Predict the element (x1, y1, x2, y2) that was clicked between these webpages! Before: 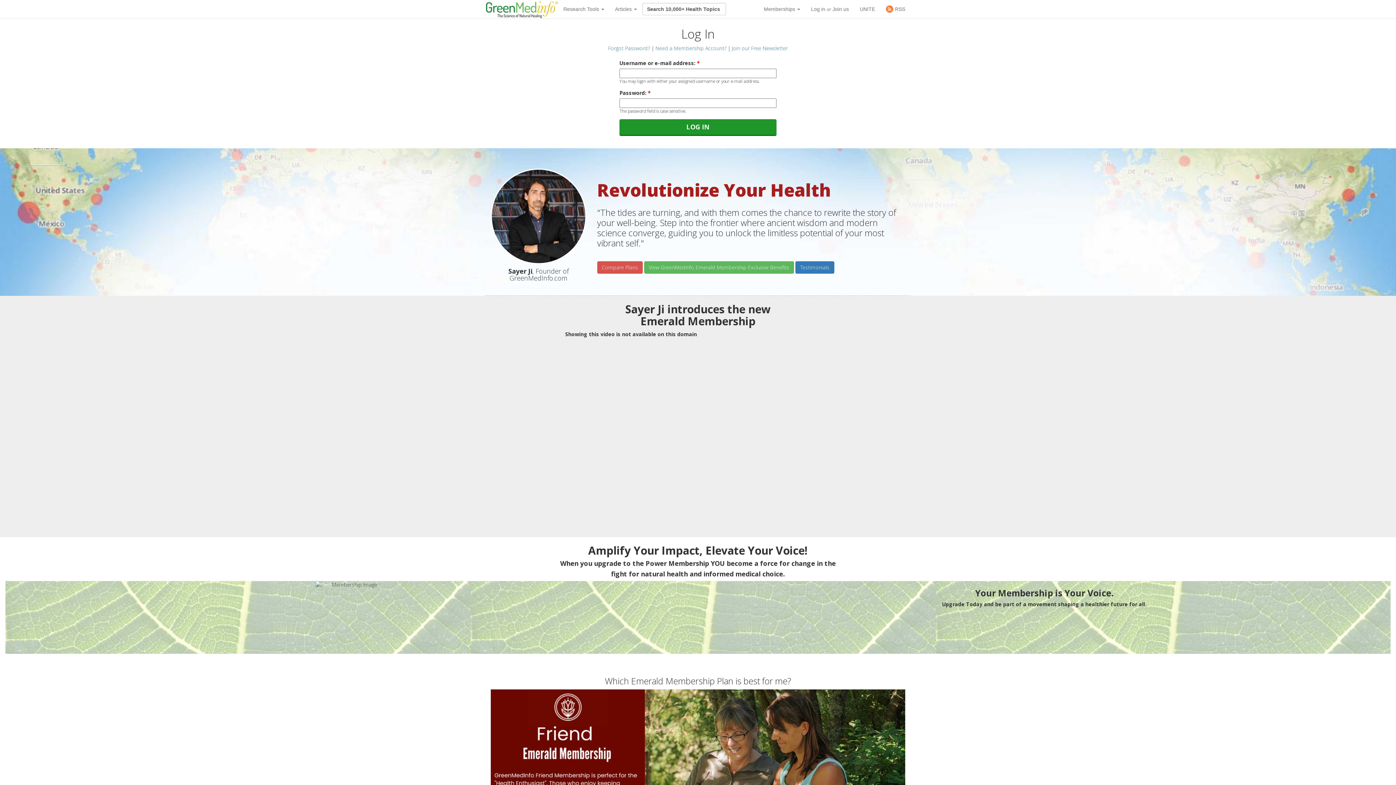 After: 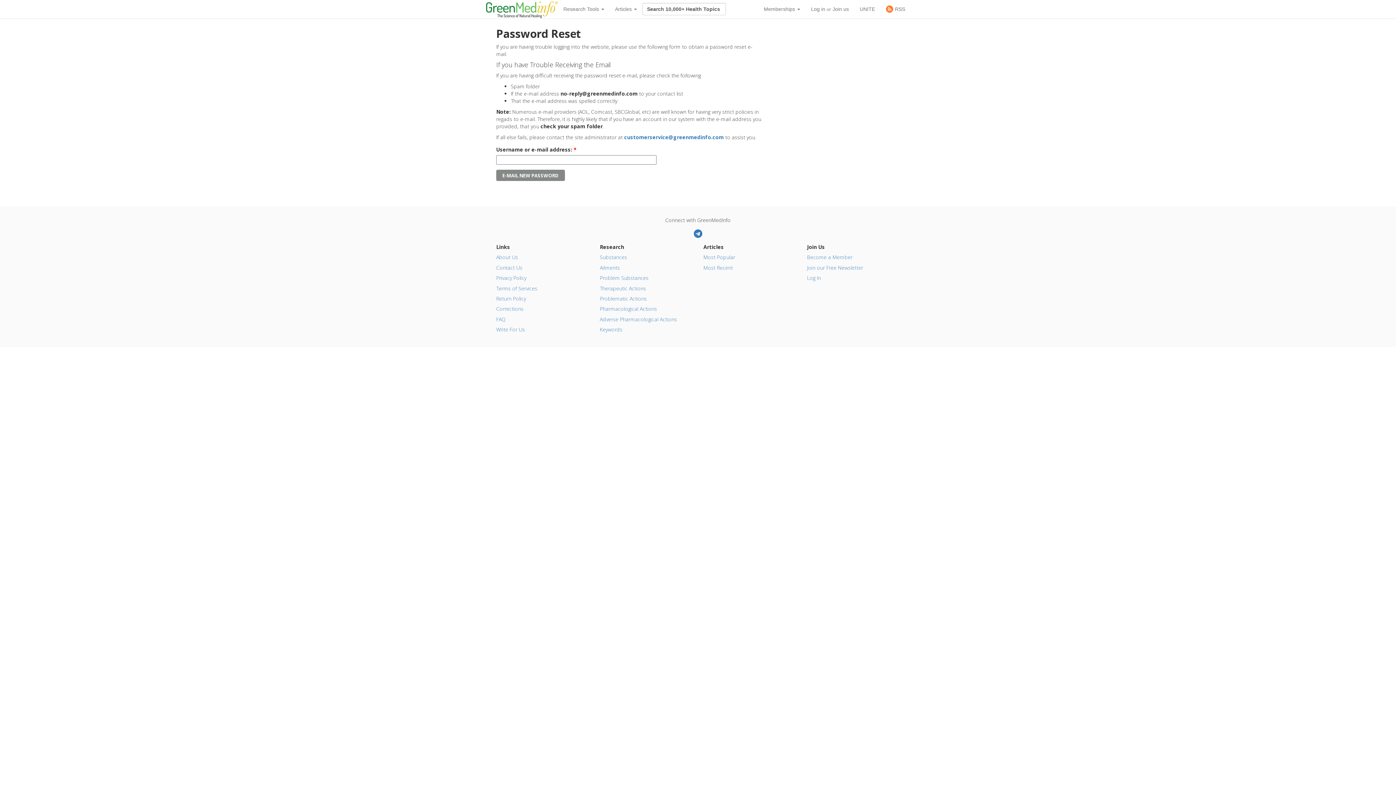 Action: label: Forgot Password? bbox: (608, 44, 650, 51)